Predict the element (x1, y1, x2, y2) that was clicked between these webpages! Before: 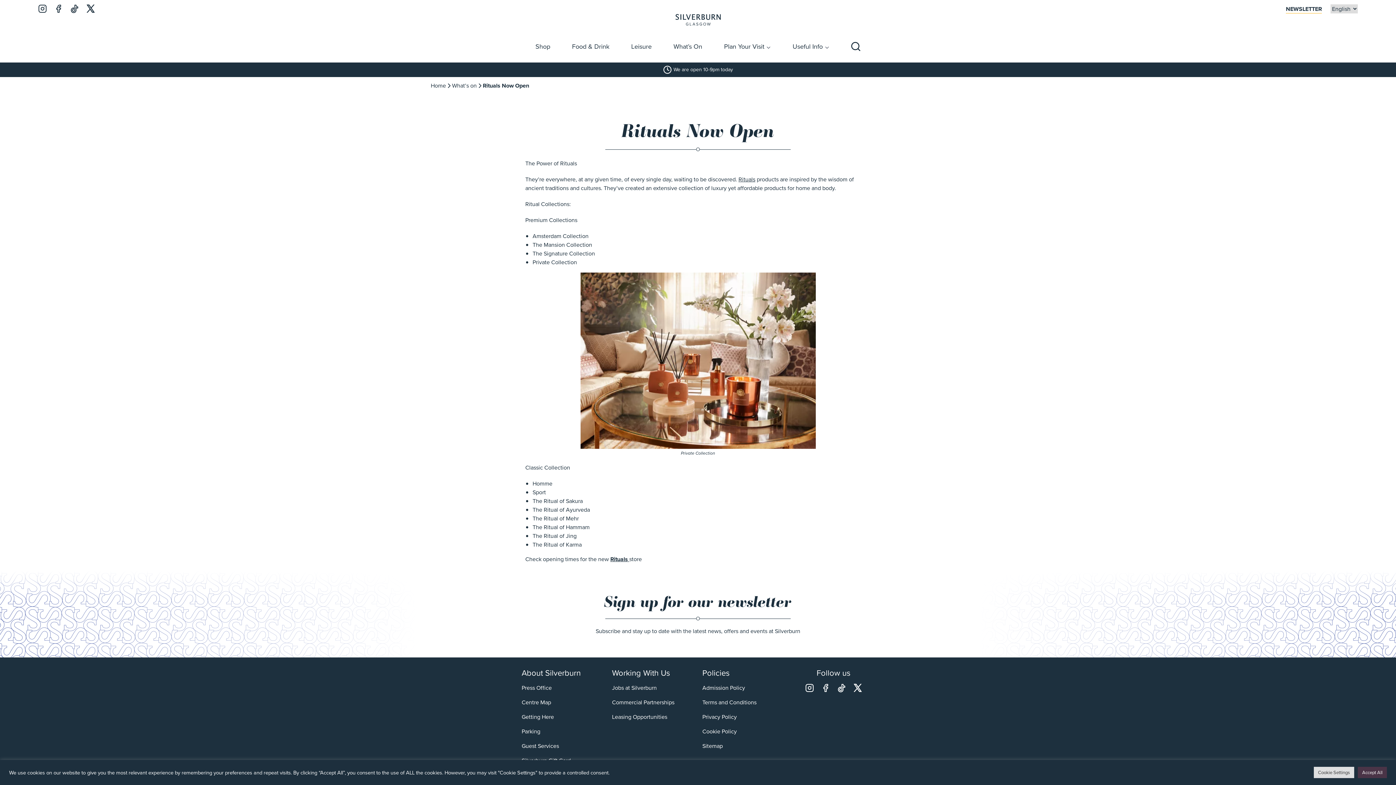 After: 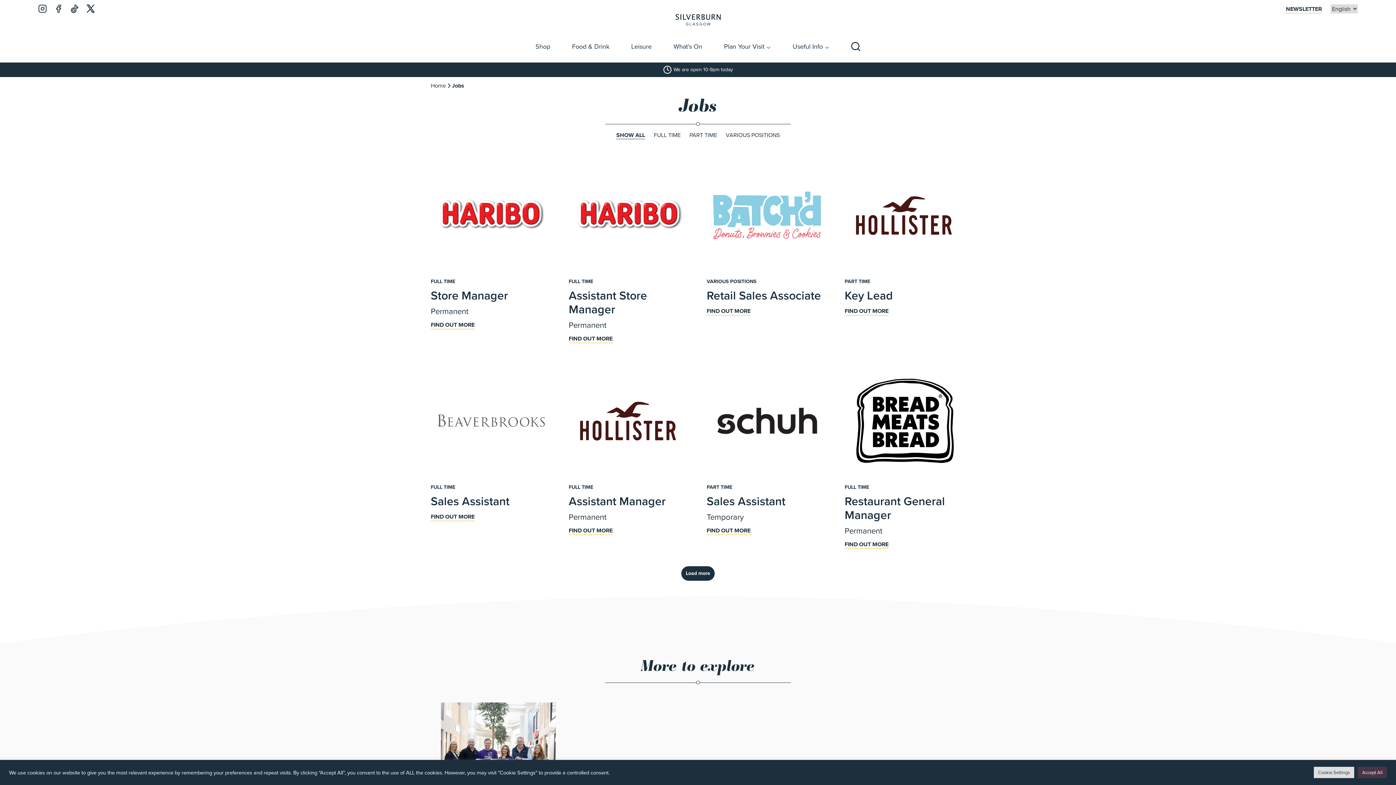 Action: bbox: (612, 683, 656, 692) label: Jobs at Silverburn